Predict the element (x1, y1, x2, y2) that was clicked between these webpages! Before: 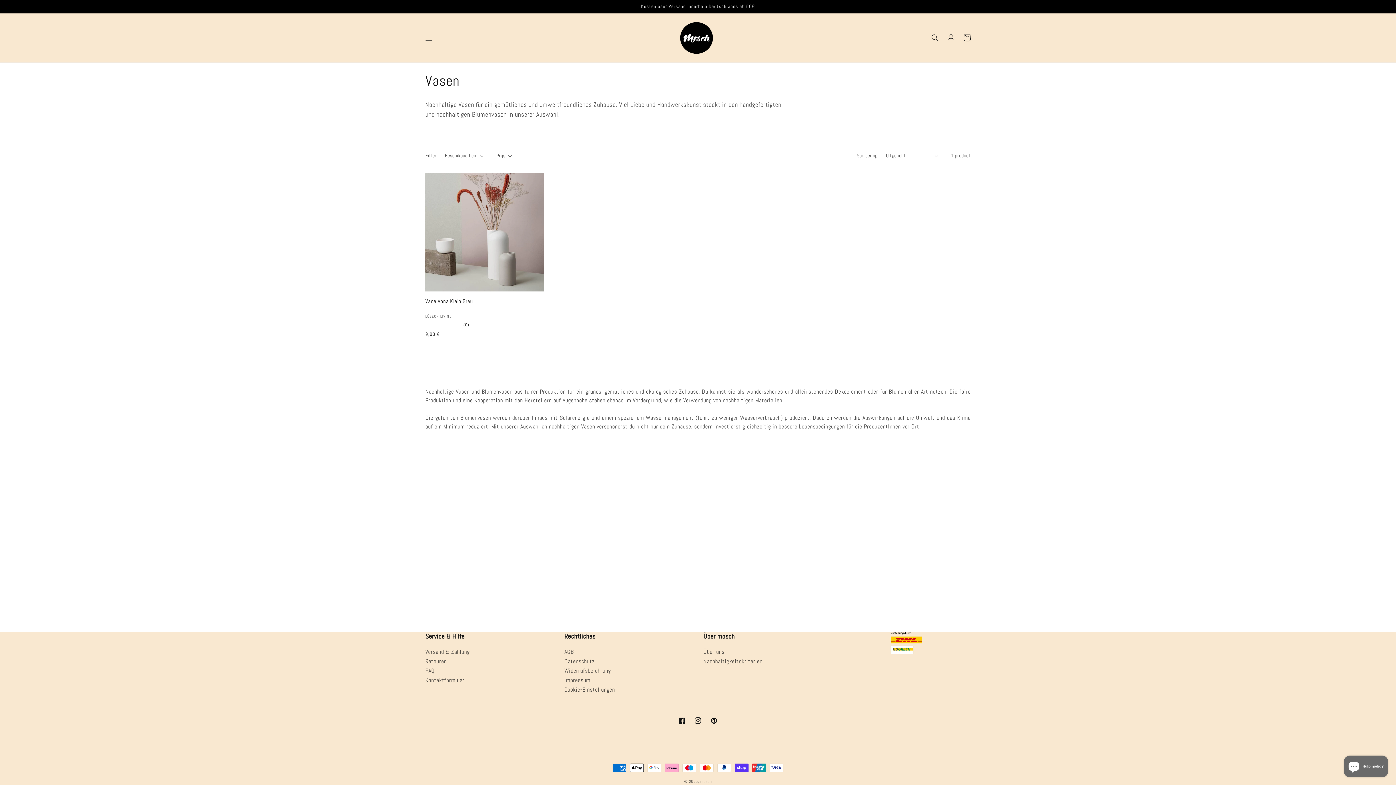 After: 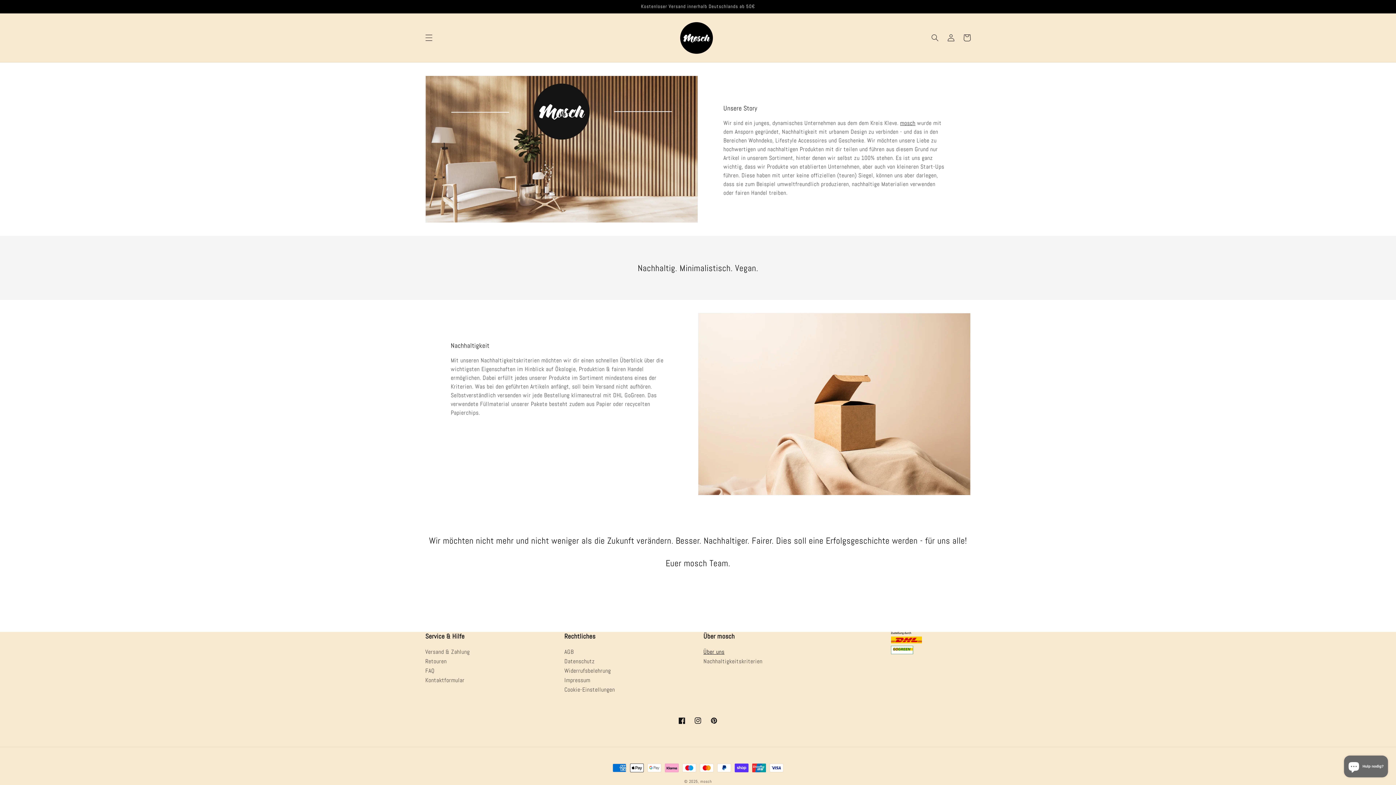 Action: label: Über uns bbox: (703, 649, 724, 657)